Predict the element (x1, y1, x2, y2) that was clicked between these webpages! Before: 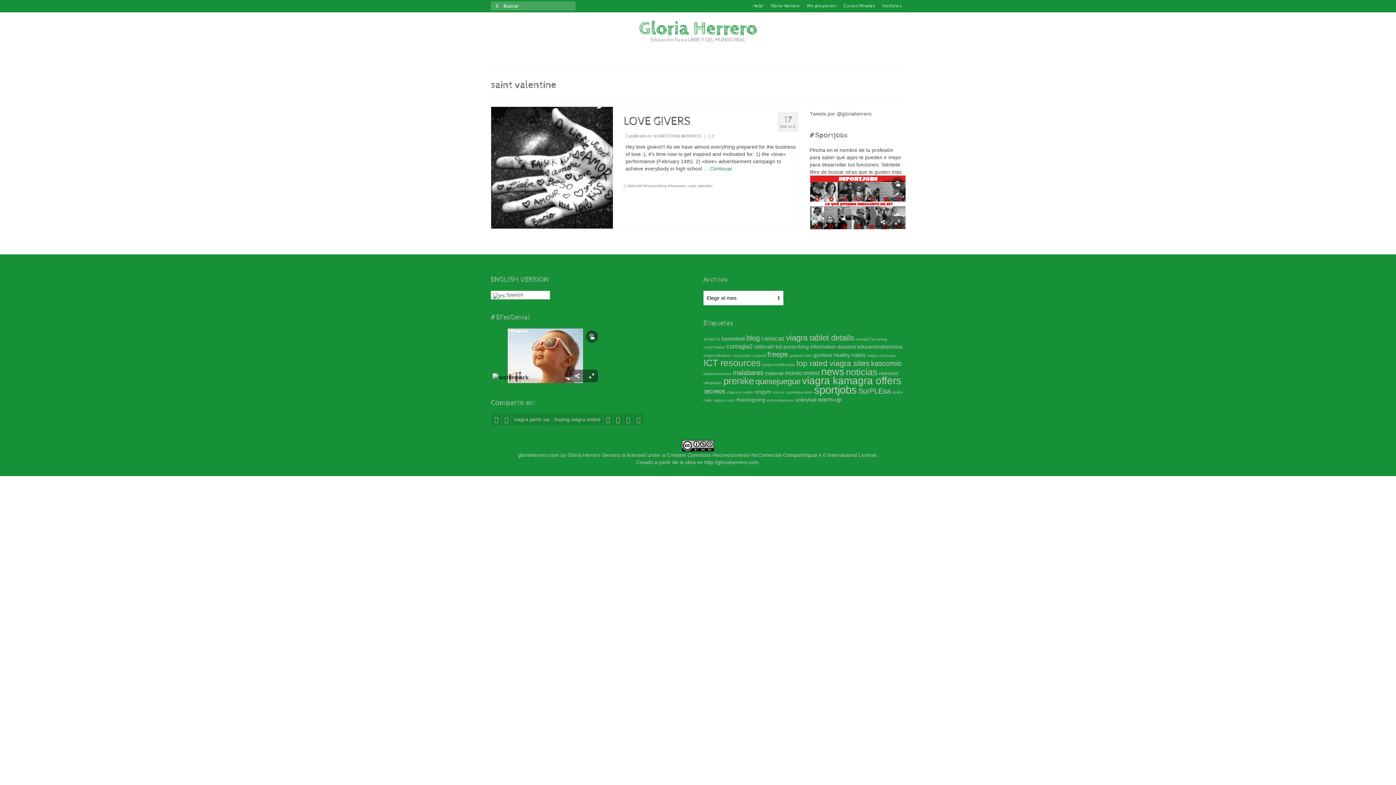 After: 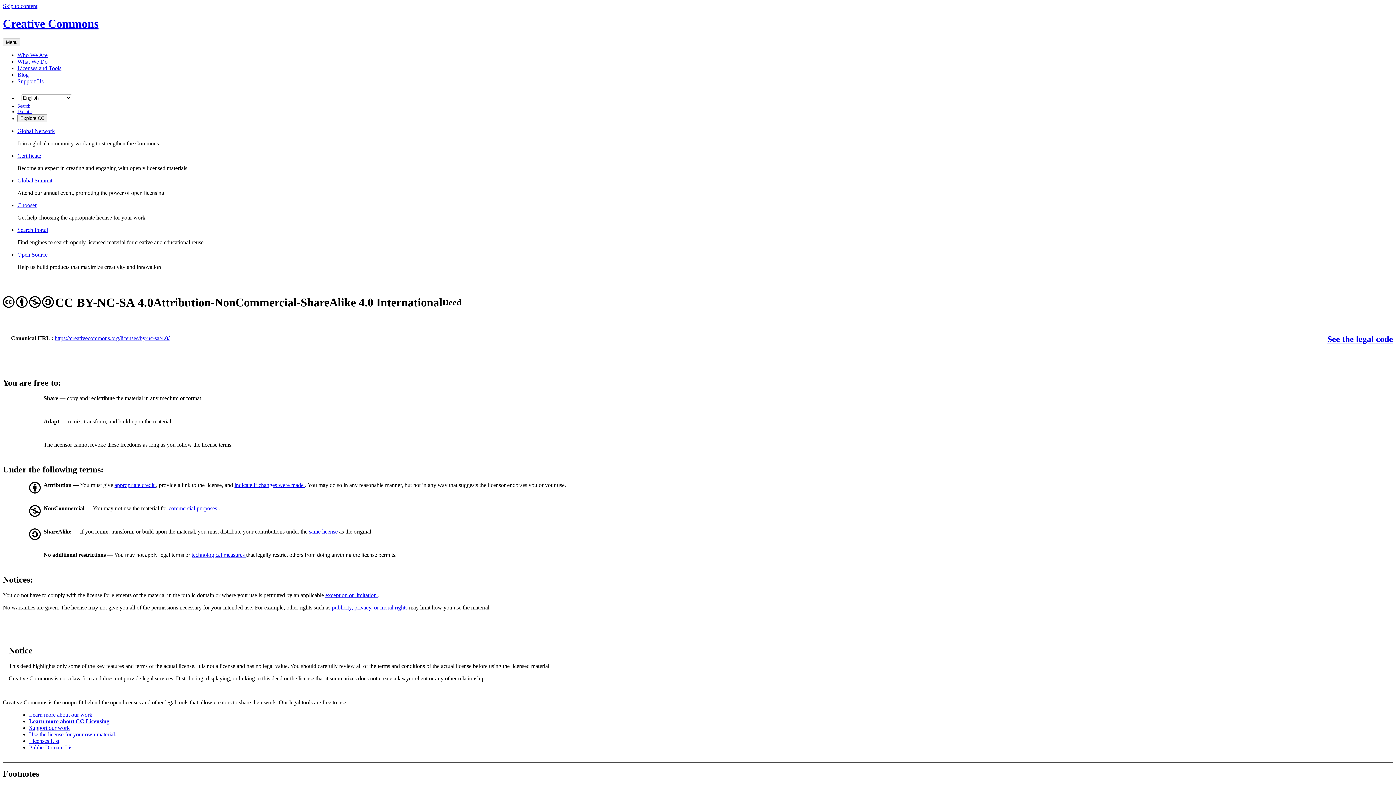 Action: bbox: (682, 442, 714, 448)